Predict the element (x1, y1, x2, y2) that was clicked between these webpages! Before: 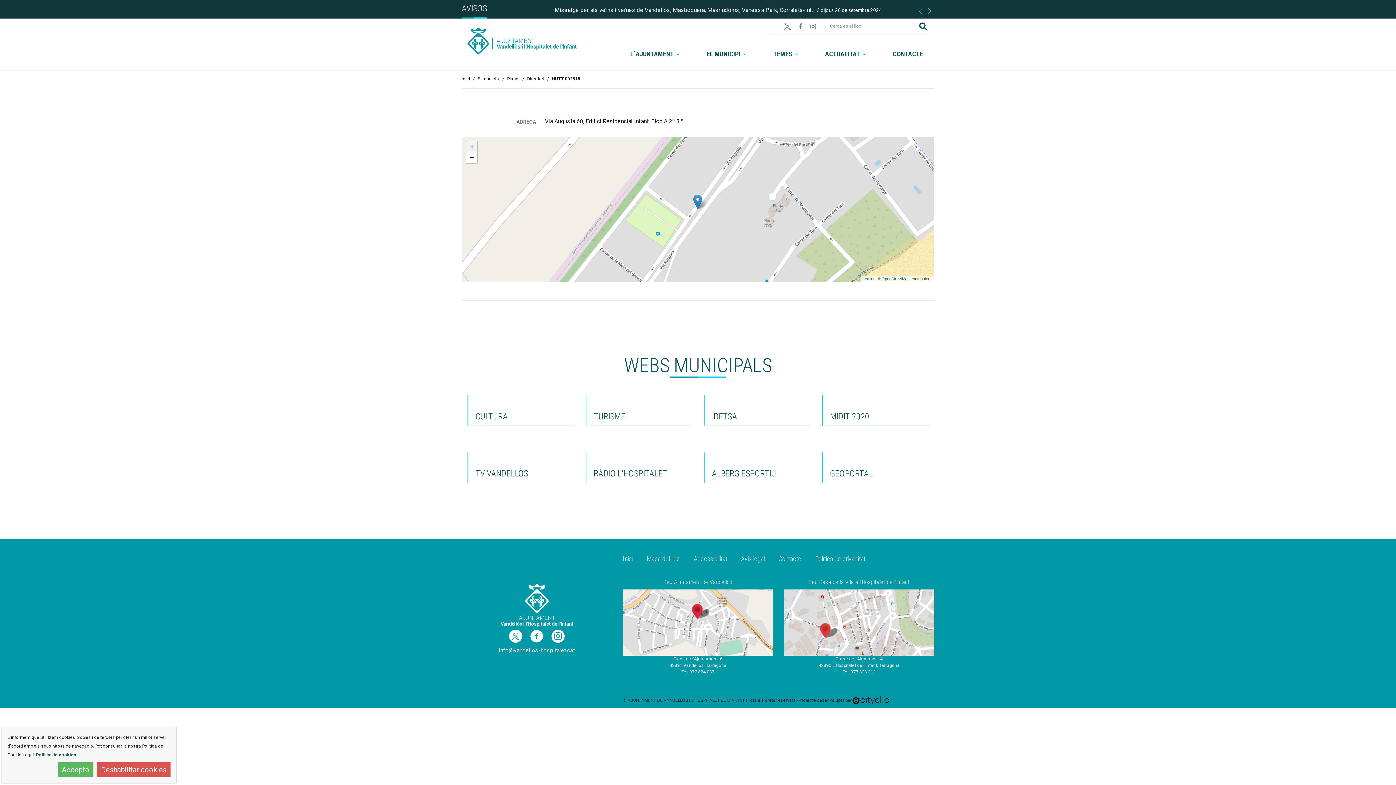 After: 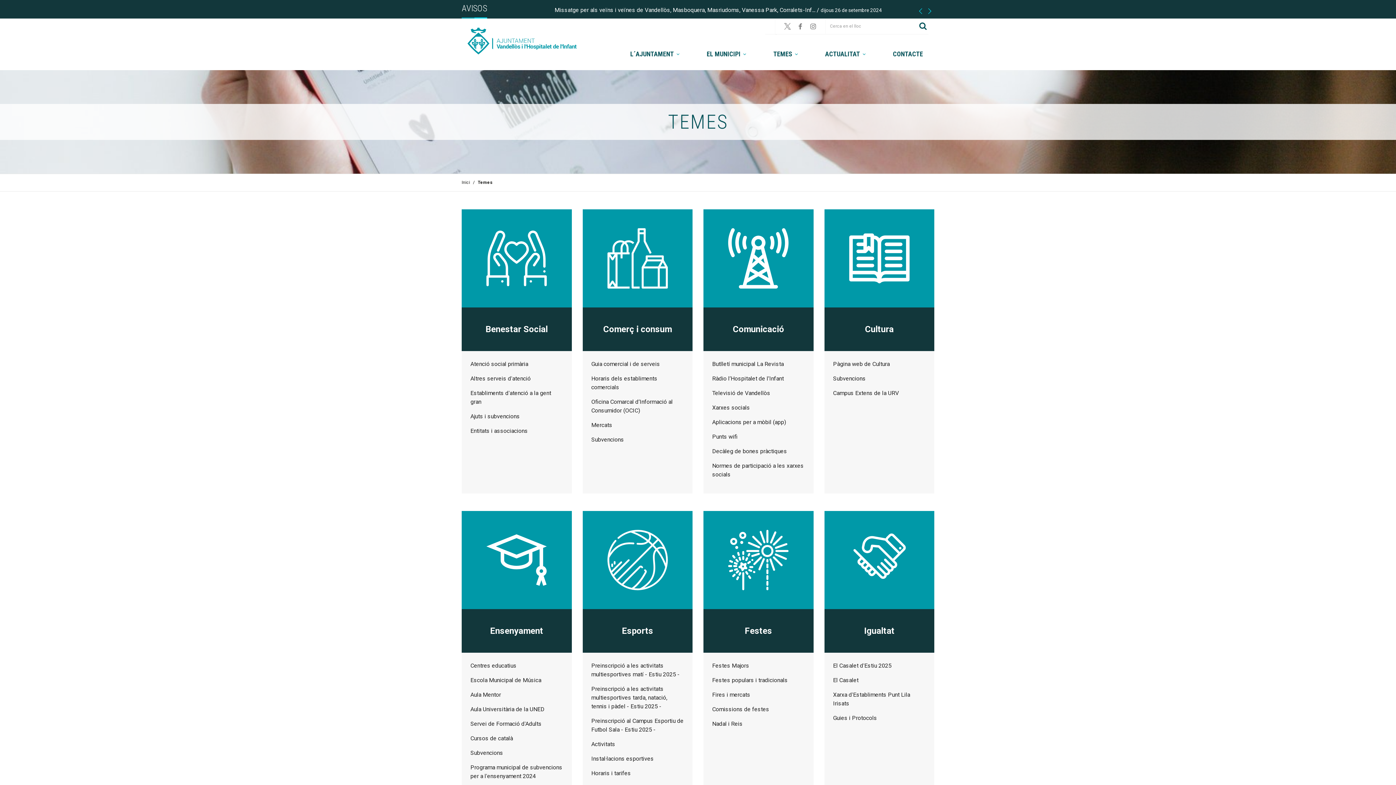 Action: label: TEMES bbox: (768, 43, 806, 64)